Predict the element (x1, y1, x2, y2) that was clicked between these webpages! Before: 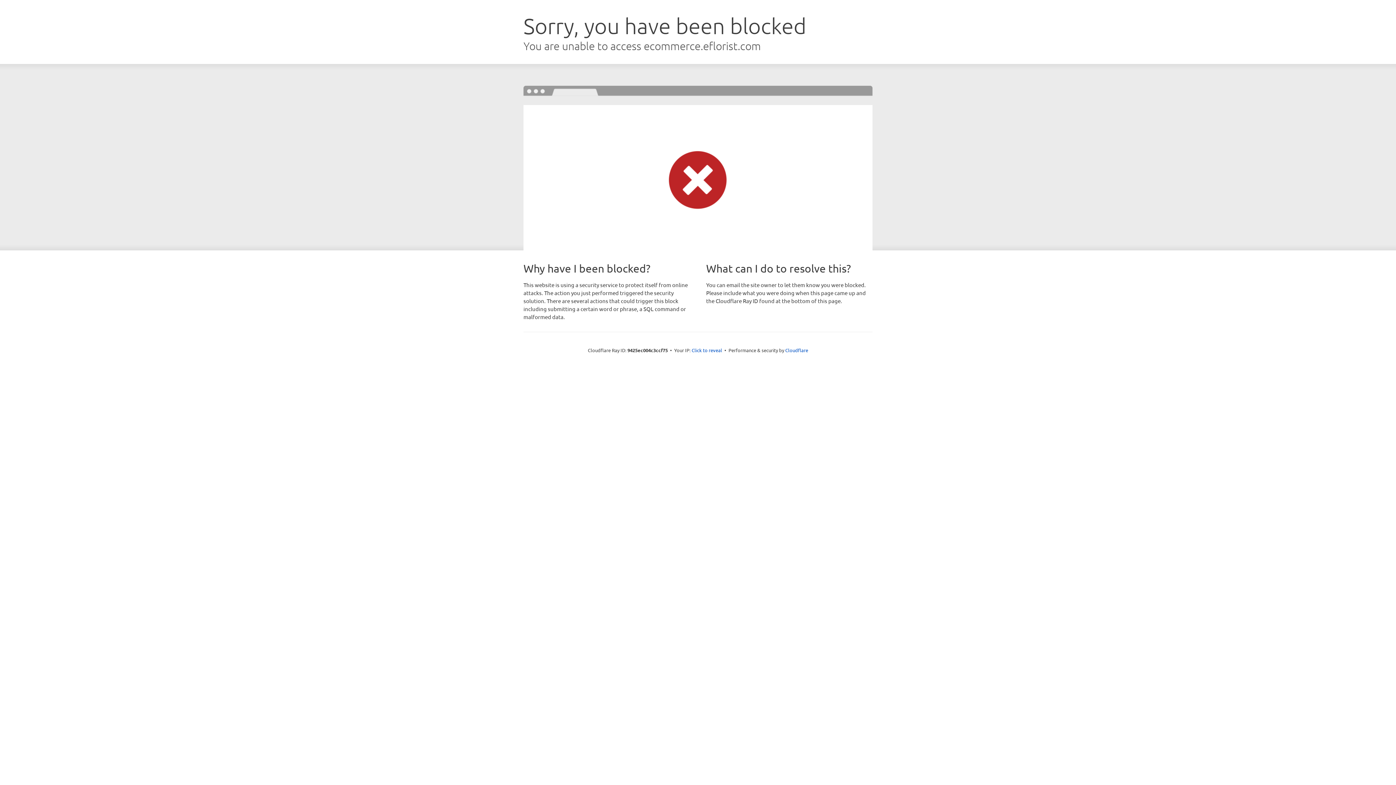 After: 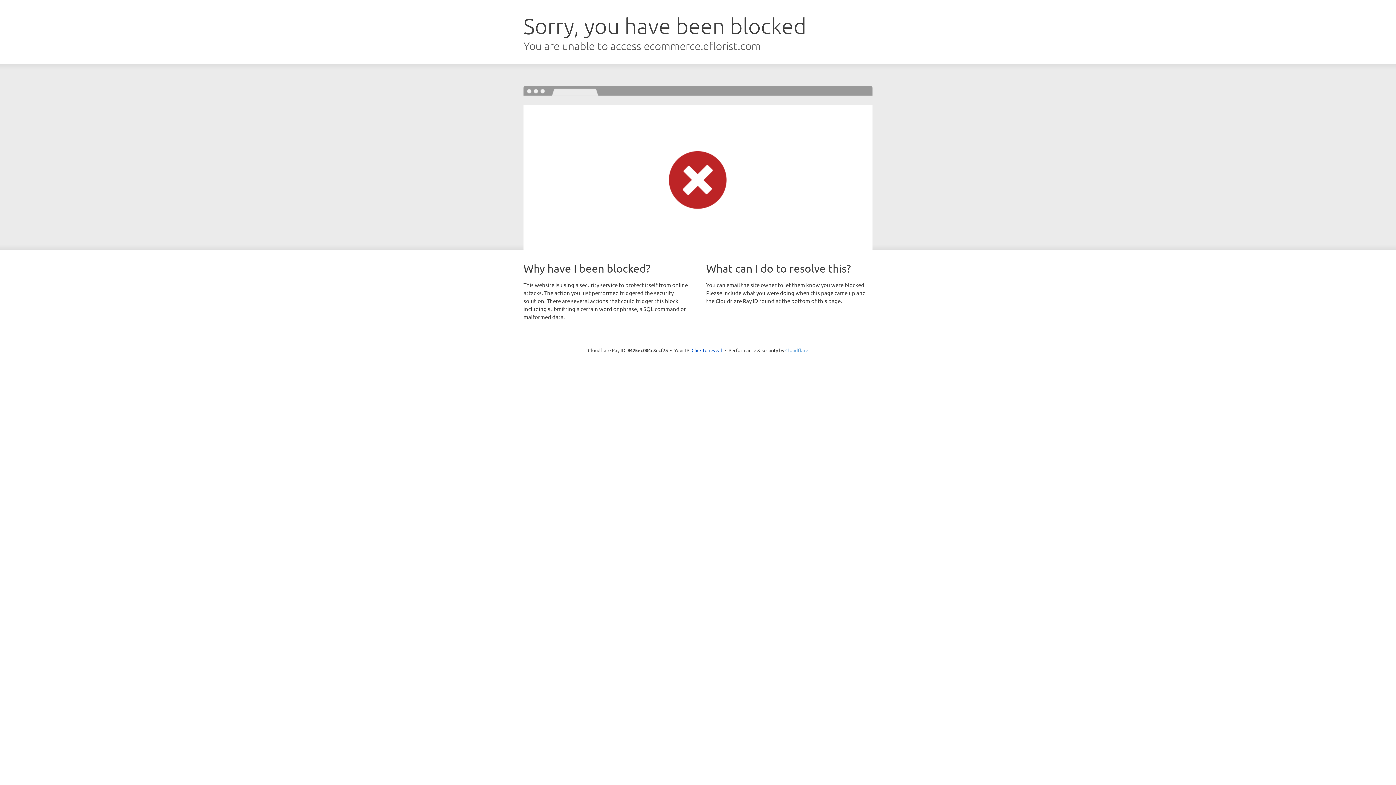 Action: label: Cloudflare bbox: (785, 347, 808, 353)